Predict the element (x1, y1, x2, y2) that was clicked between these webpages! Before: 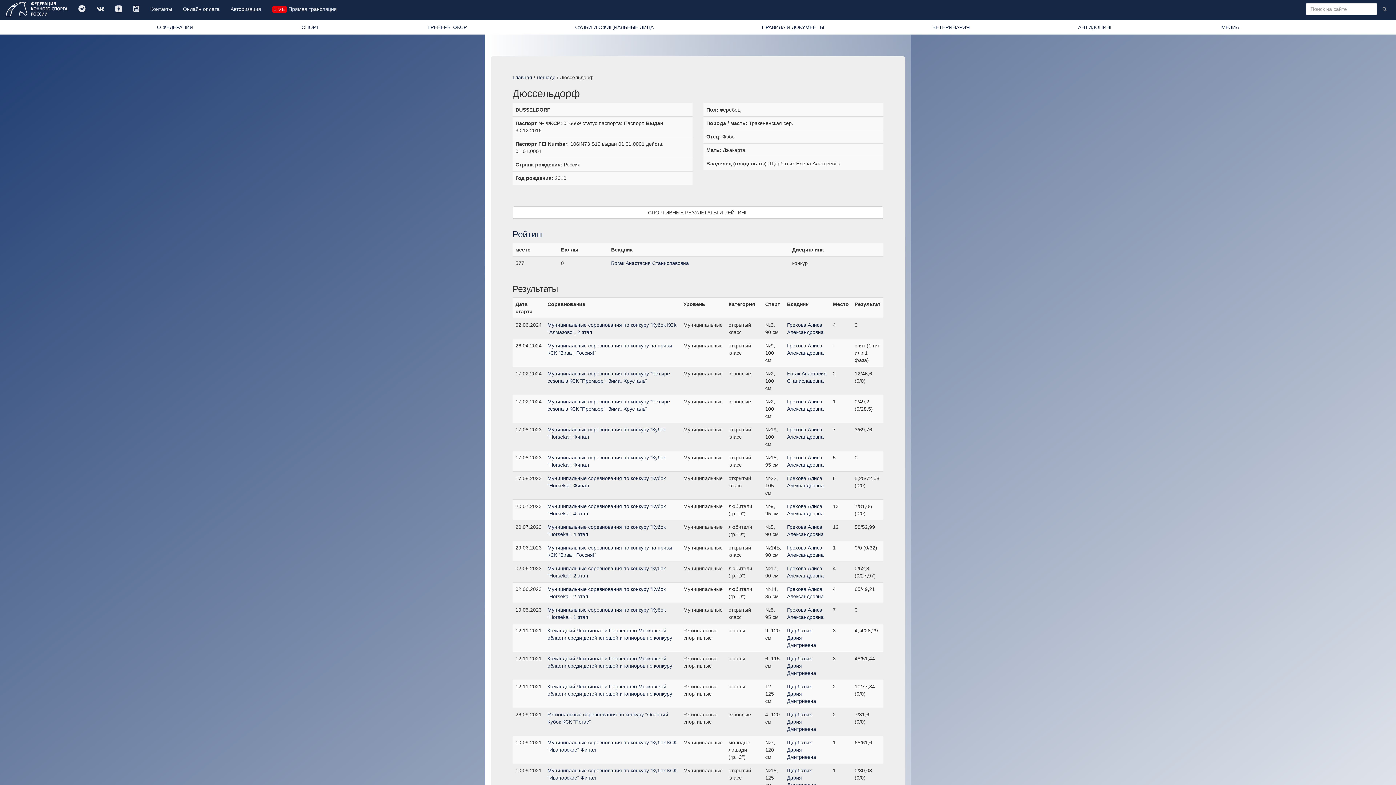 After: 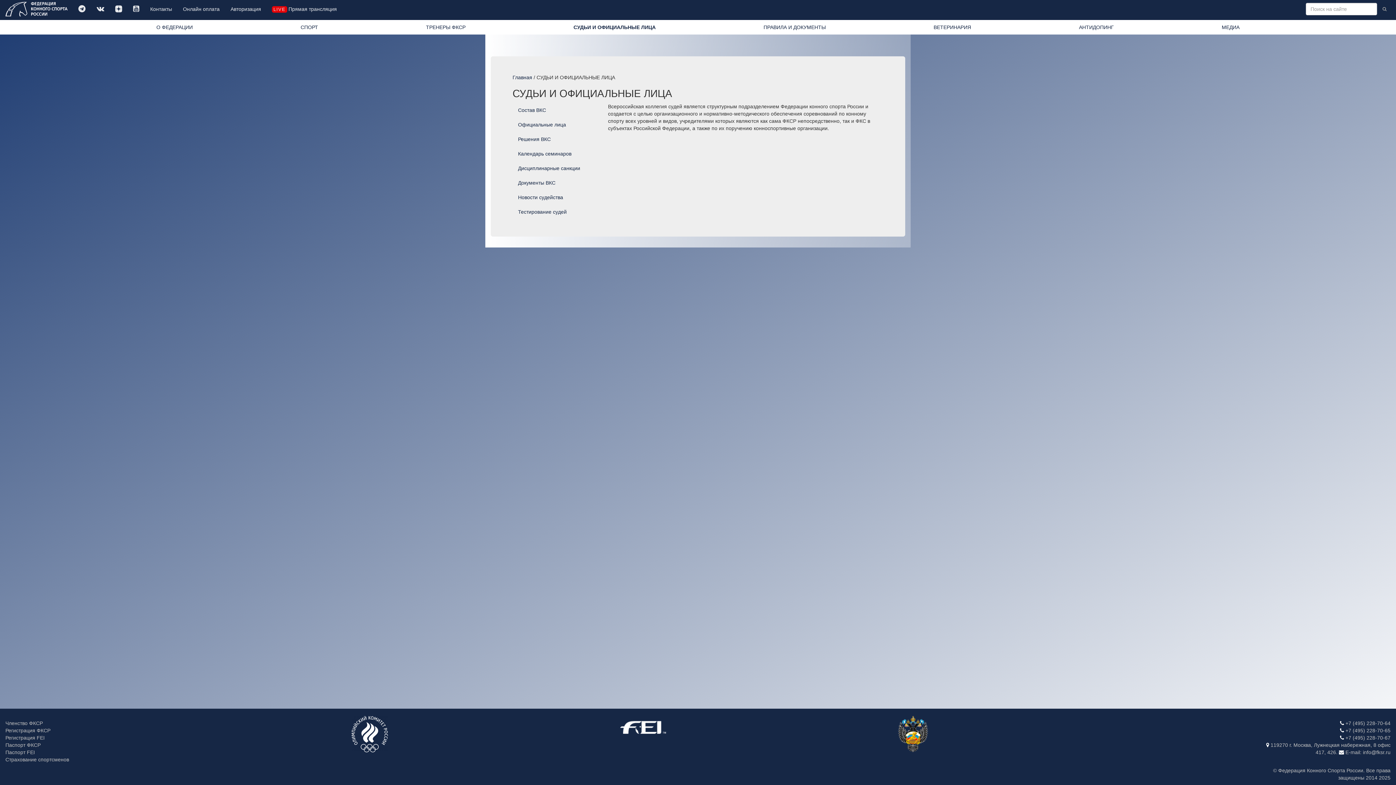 Action: label: СУДЬИ И ОФИЦИАЛЬНЫЕ ЛИЦА bbox: (569, 19, 659, 34)